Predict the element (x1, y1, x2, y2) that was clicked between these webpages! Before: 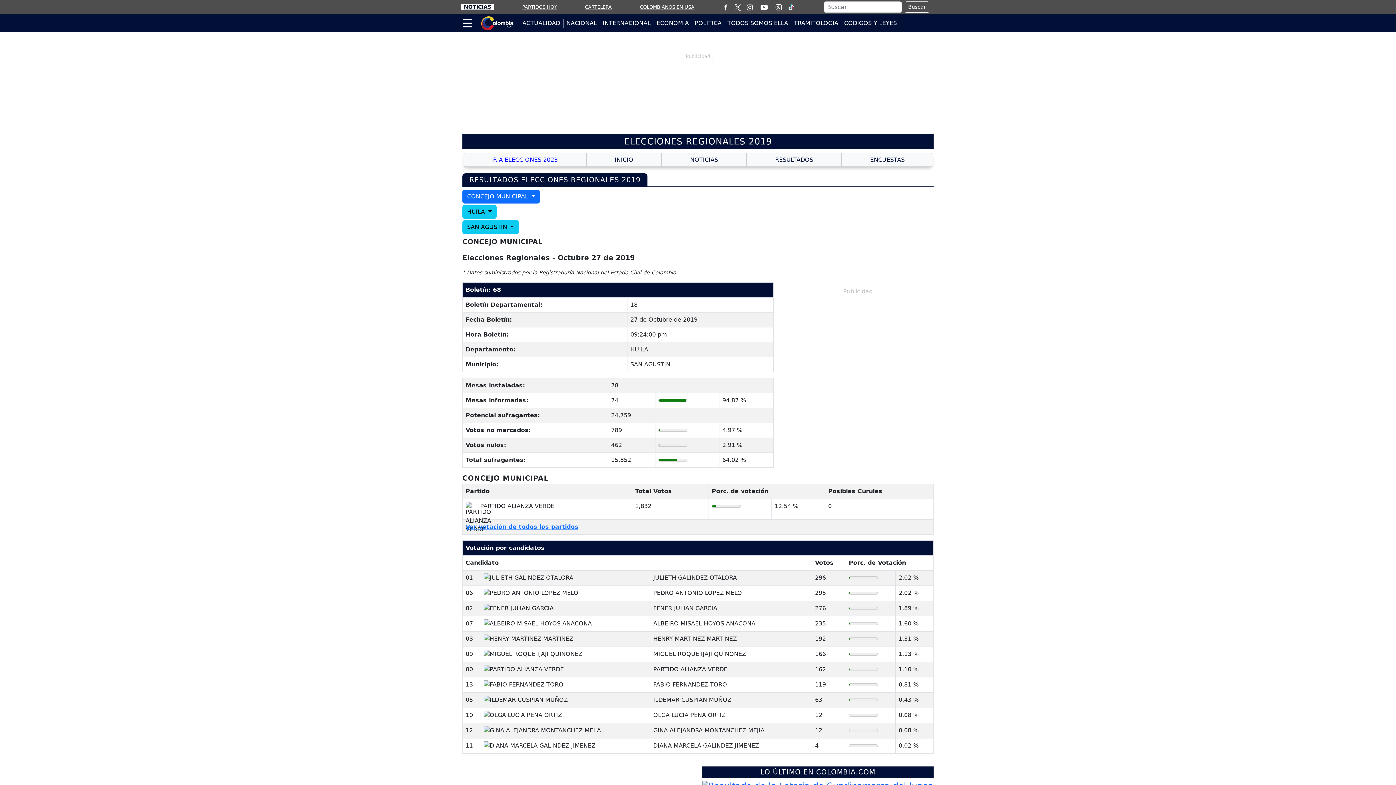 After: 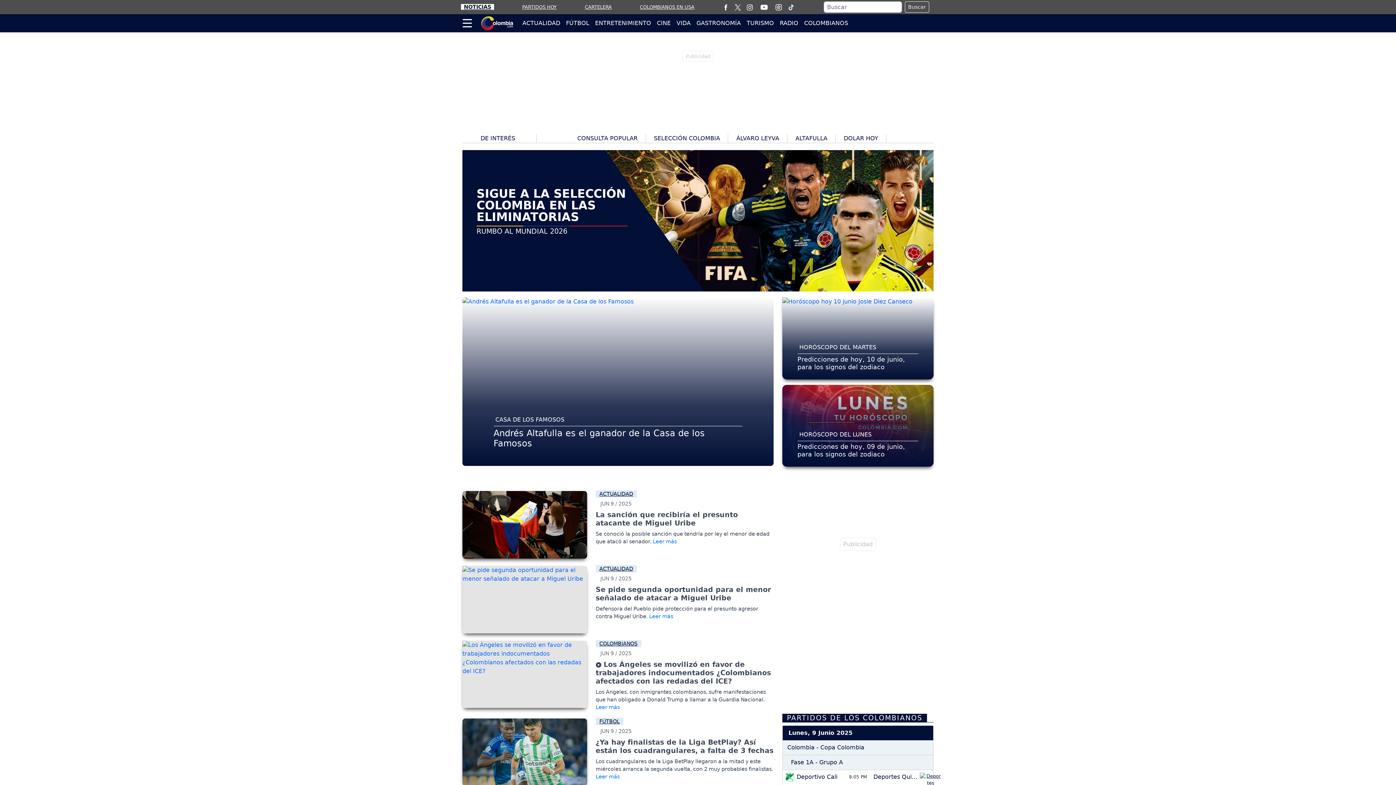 Action: bbox: (481, 14, 513, 32)